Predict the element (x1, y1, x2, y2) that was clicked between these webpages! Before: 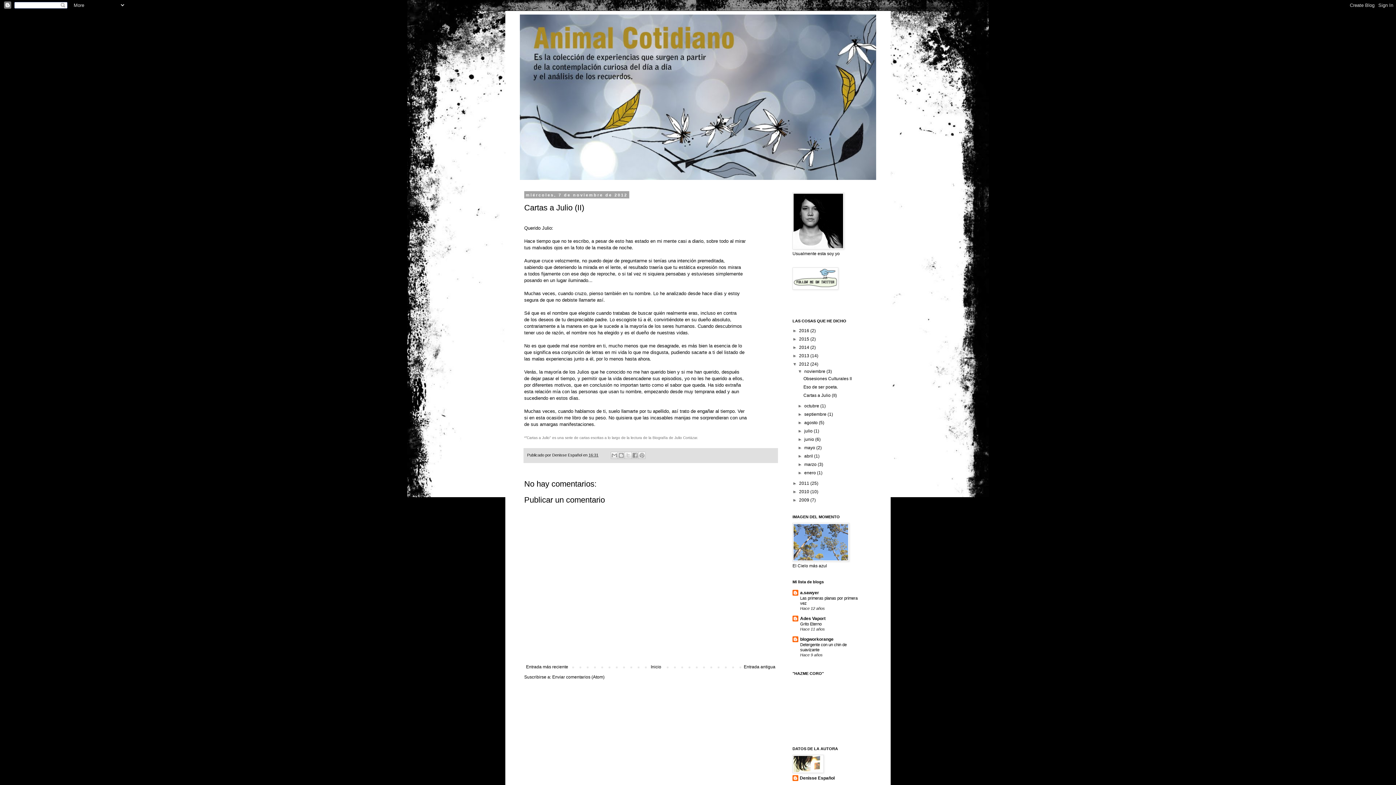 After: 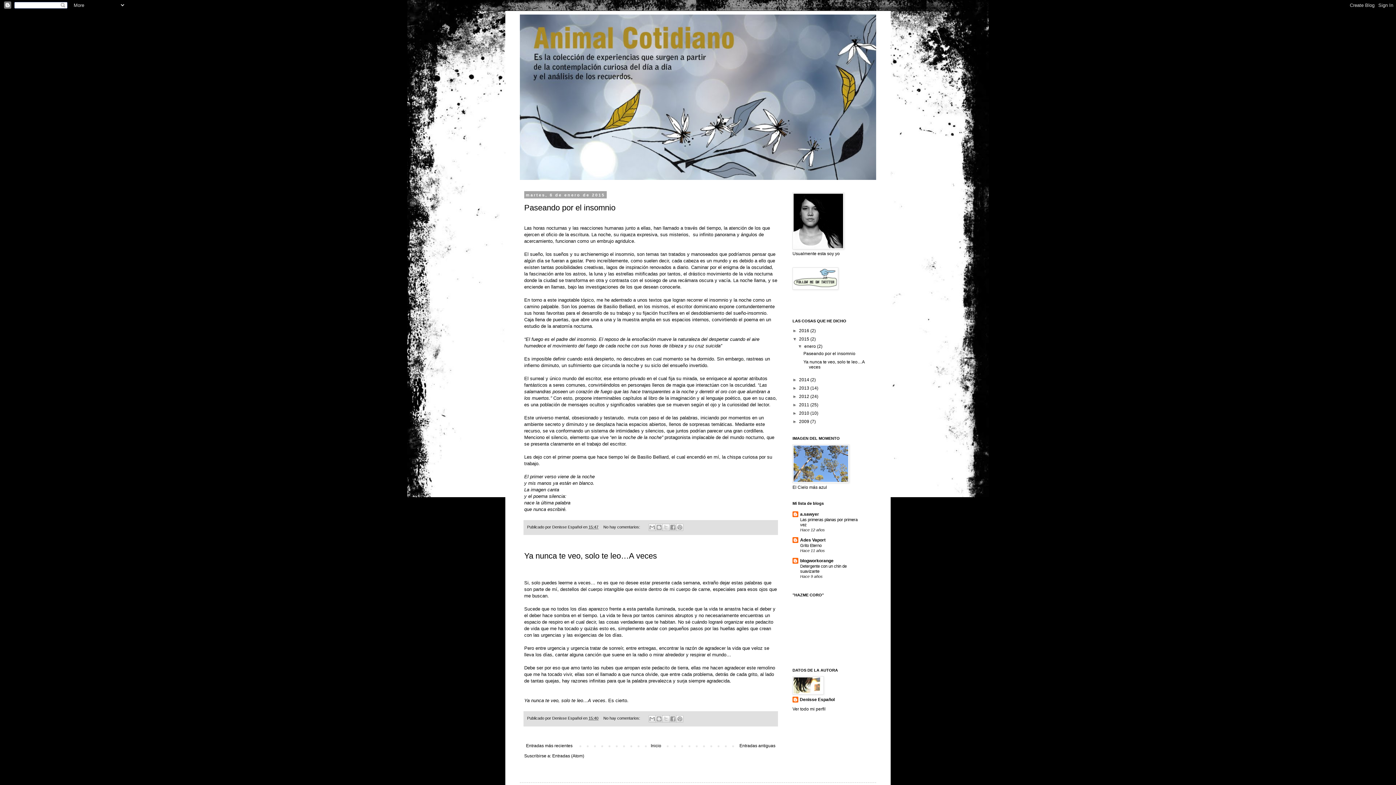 Action: bbox: (799, 336, 810, 341) label: 2015 